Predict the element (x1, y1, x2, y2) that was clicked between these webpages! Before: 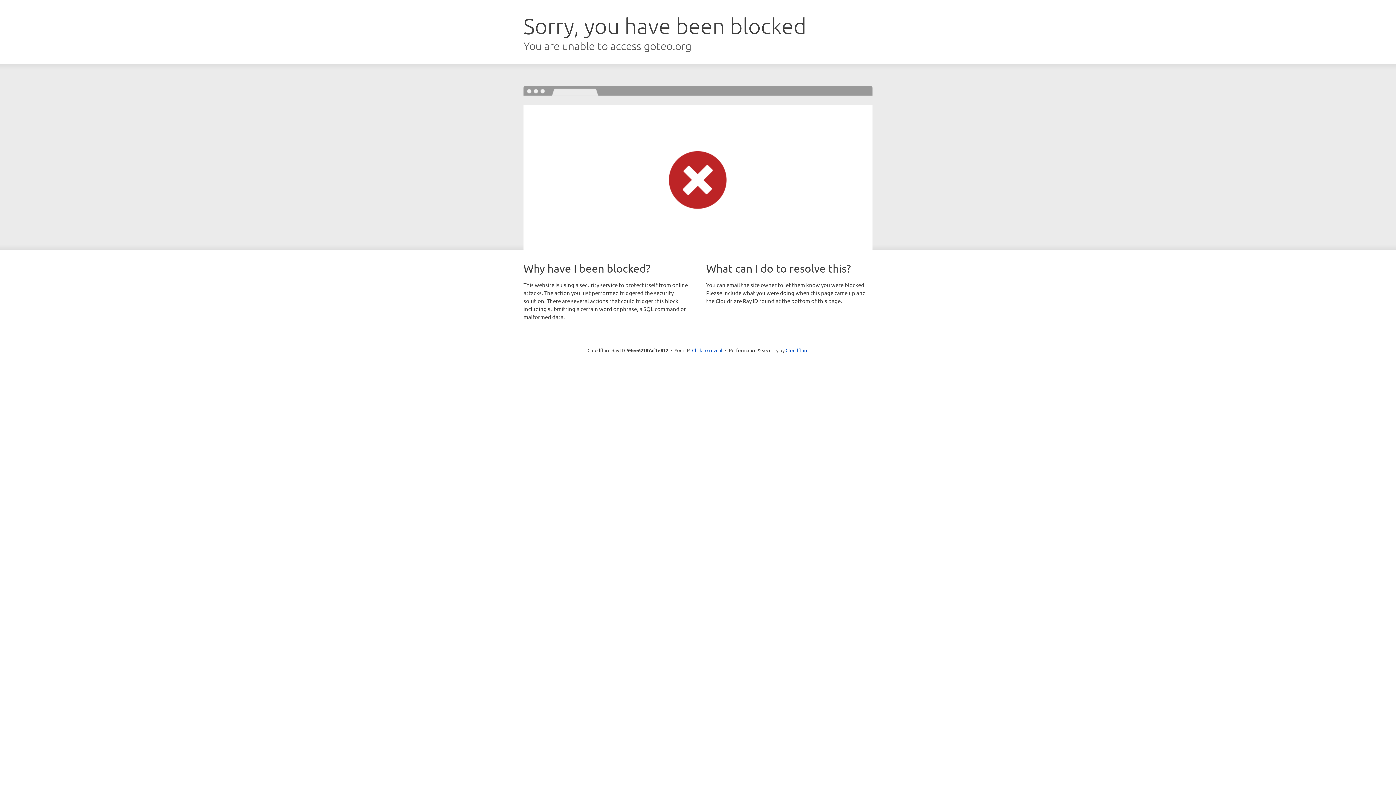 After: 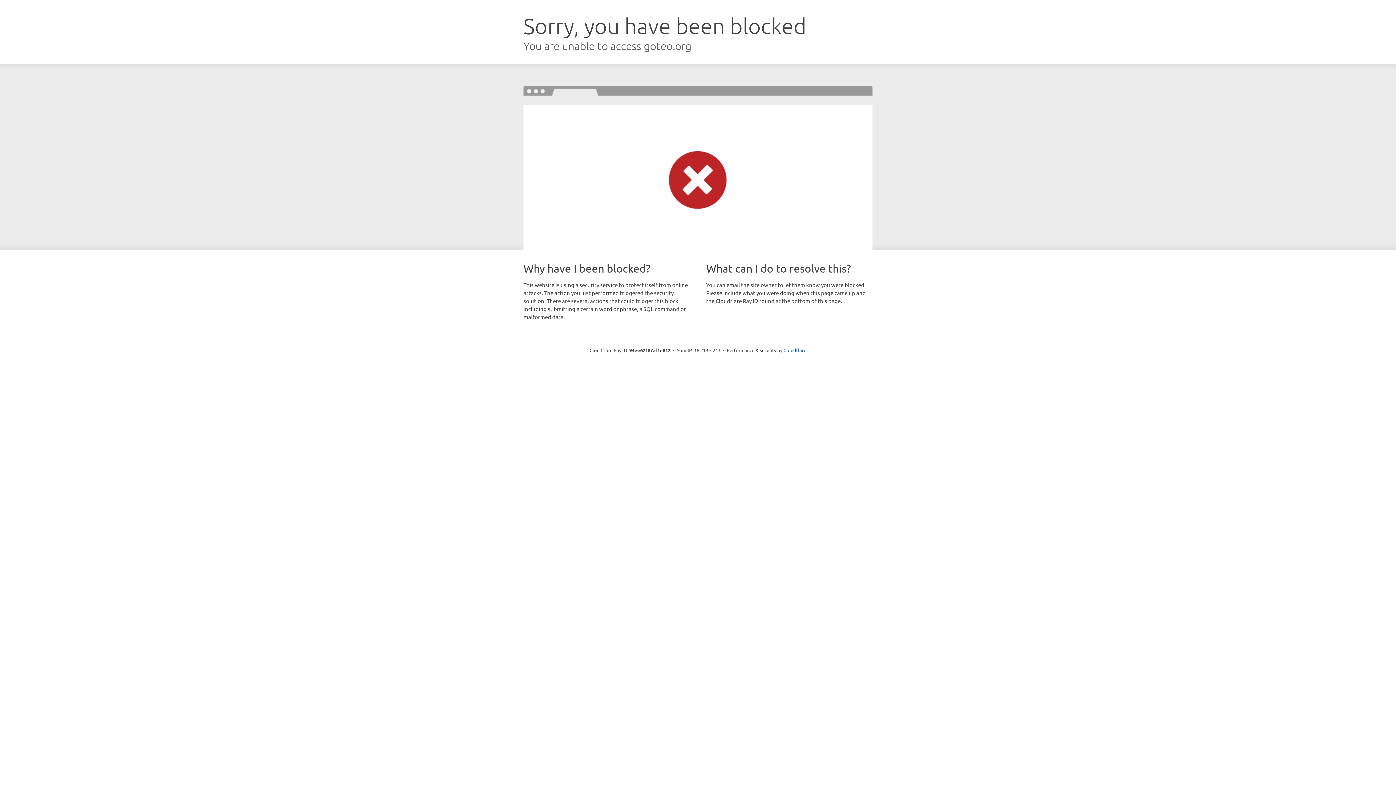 Action: bbox: (692, 346, 722, 353) label: Click to reveal